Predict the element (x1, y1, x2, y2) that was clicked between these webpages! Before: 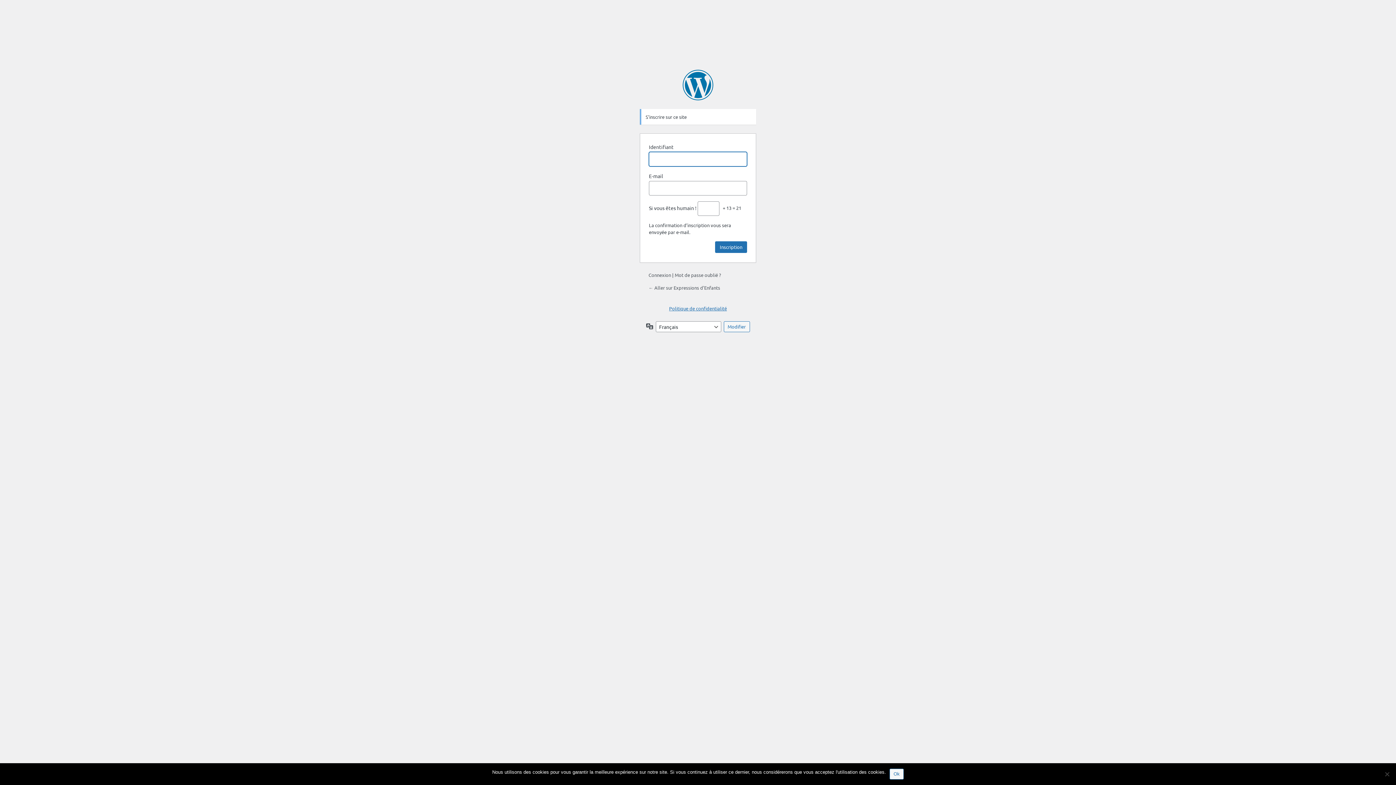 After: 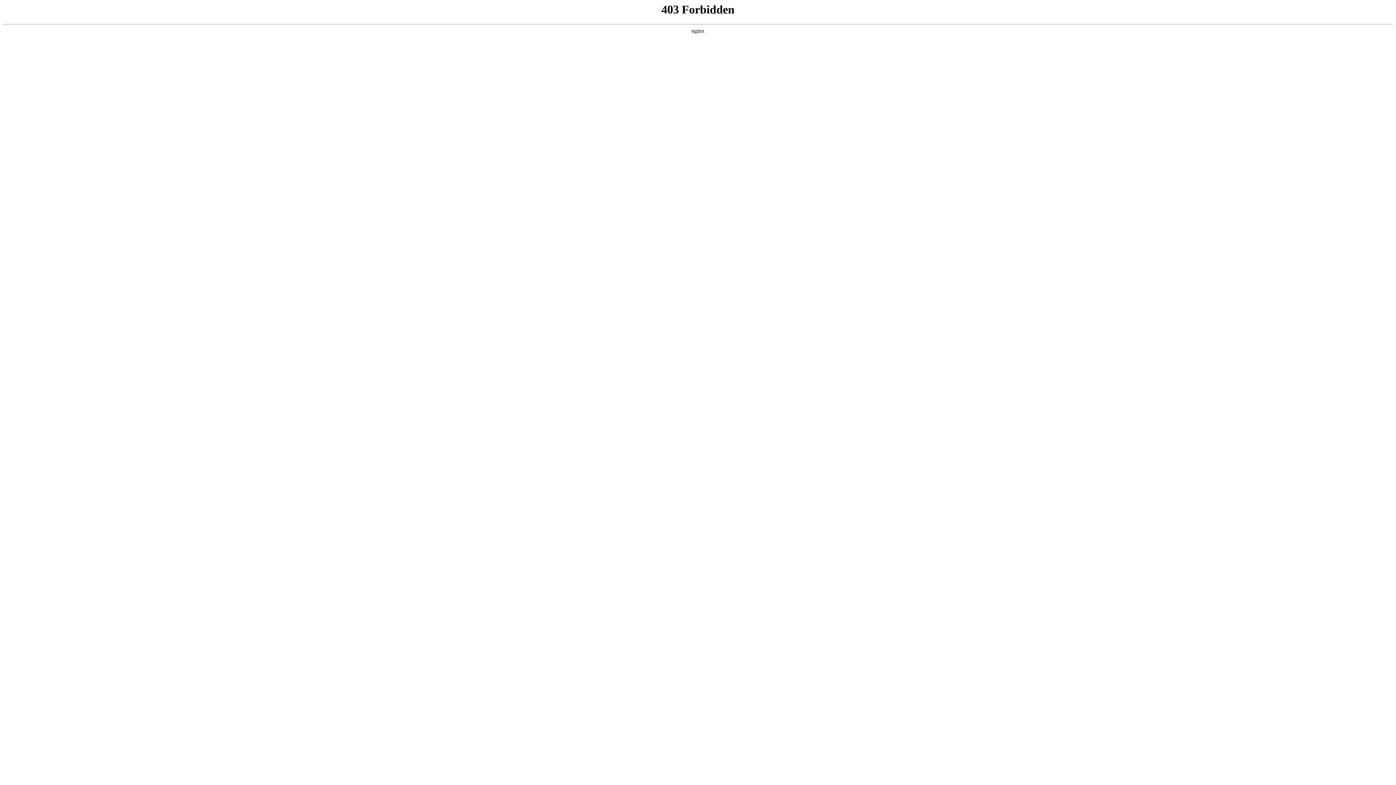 Action: label: Propulsé par WordPress bbox: (682, 69, 713, 100)